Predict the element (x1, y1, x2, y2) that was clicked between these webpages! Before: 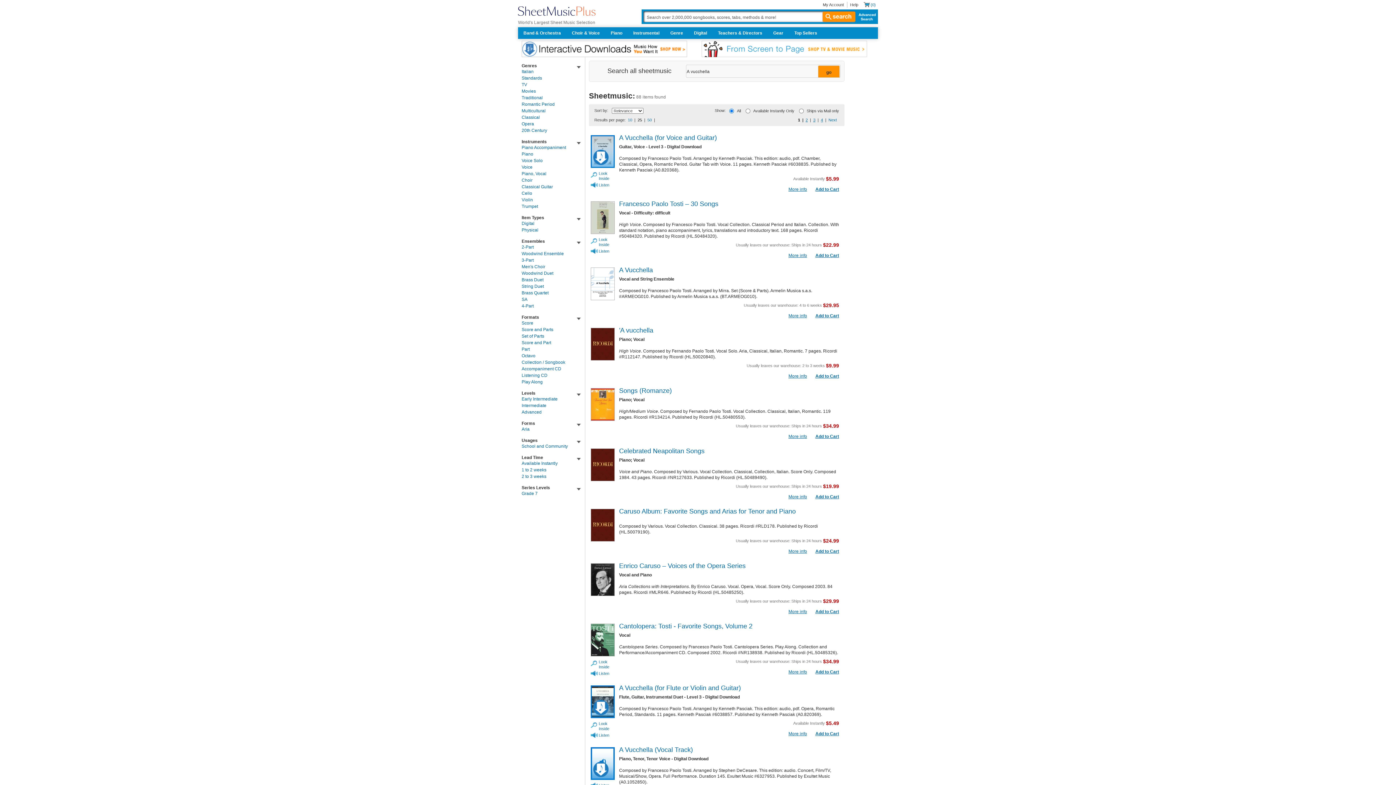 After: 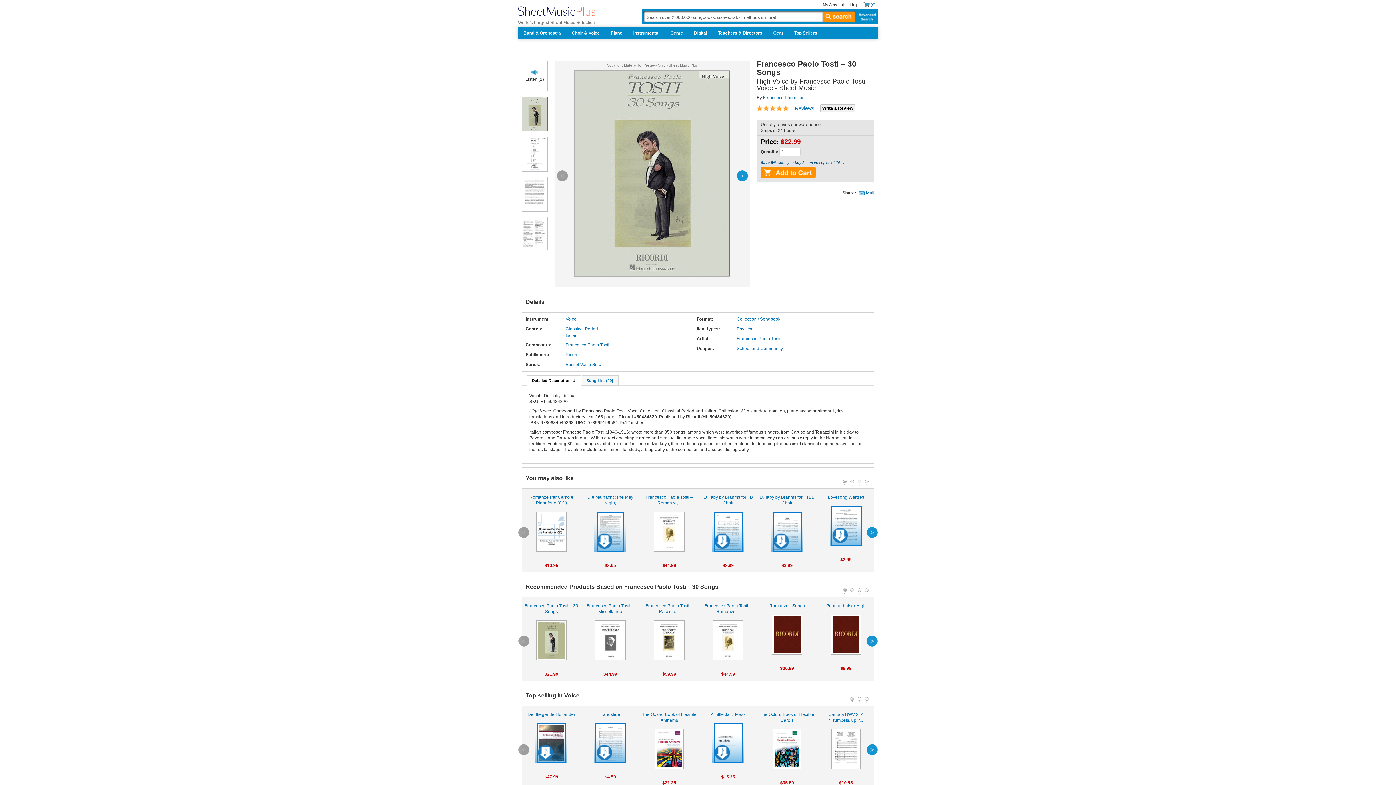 Action: bbox: (619, 200, 718, 207) label: Francesco Paolo Tosti – 30 Songs